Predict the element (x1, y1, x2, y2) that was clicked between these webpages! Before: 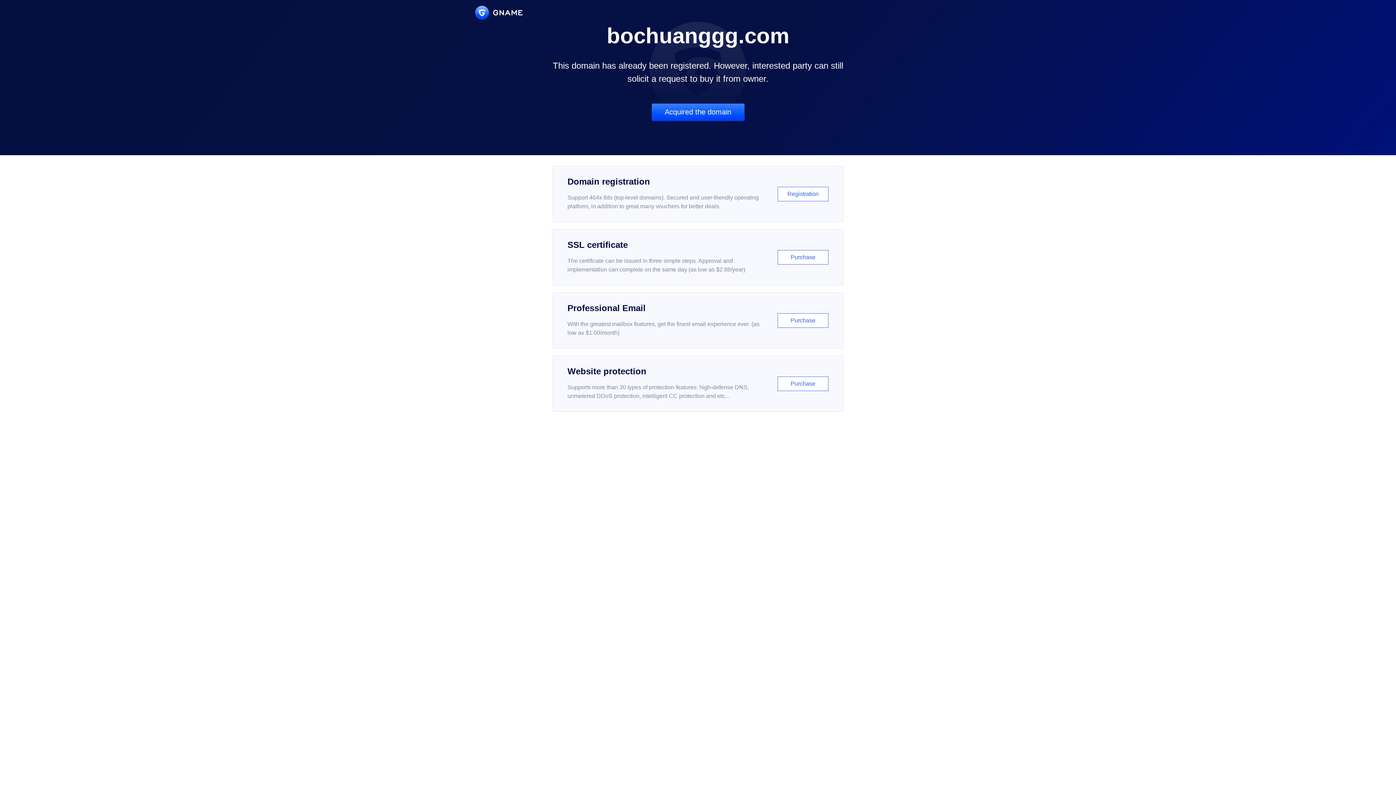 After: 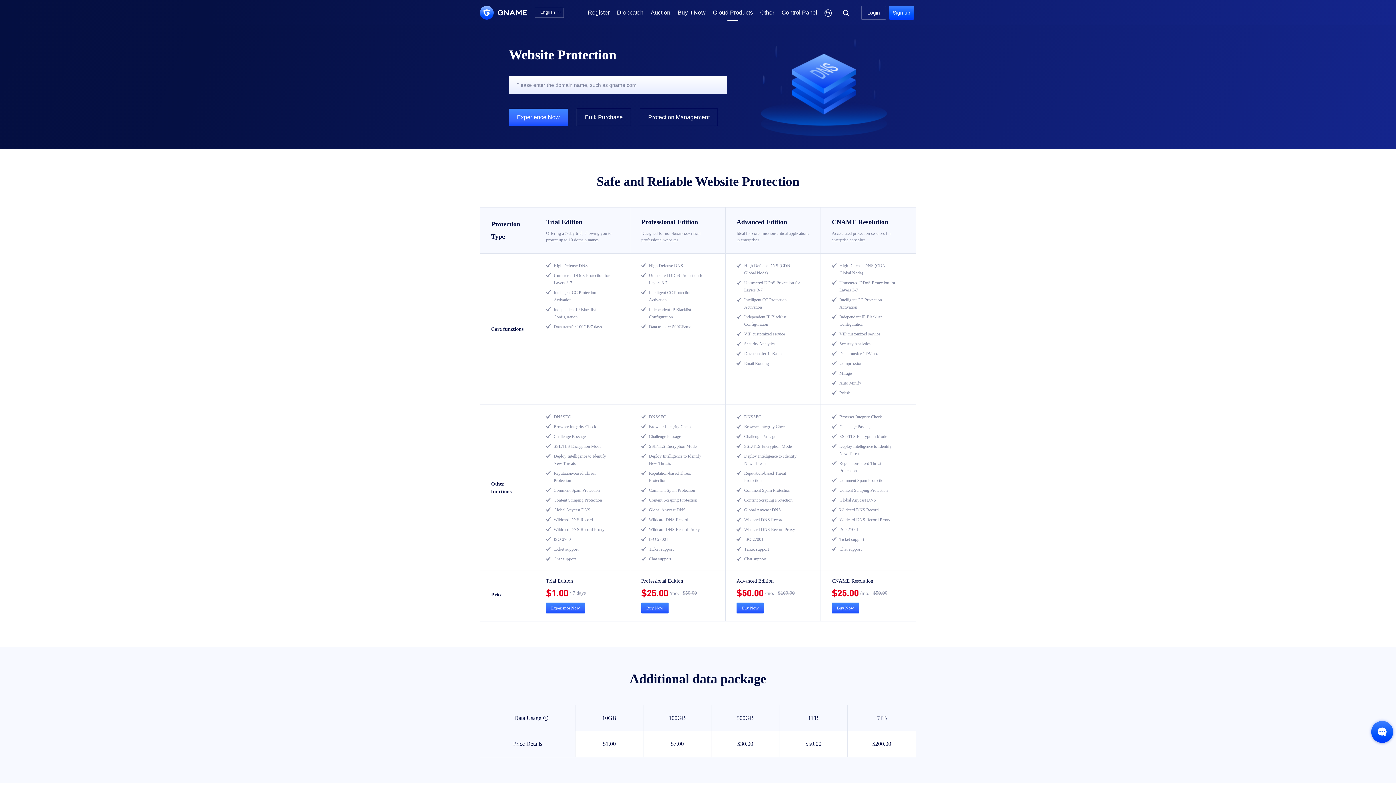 Action: label: Website protection

Supports more than 30 types of protection features: high-defense DNS, unmetered DDoS protection, intelligent CC protection and etc...

Purchase bbox: (552, 356, 843, 412)